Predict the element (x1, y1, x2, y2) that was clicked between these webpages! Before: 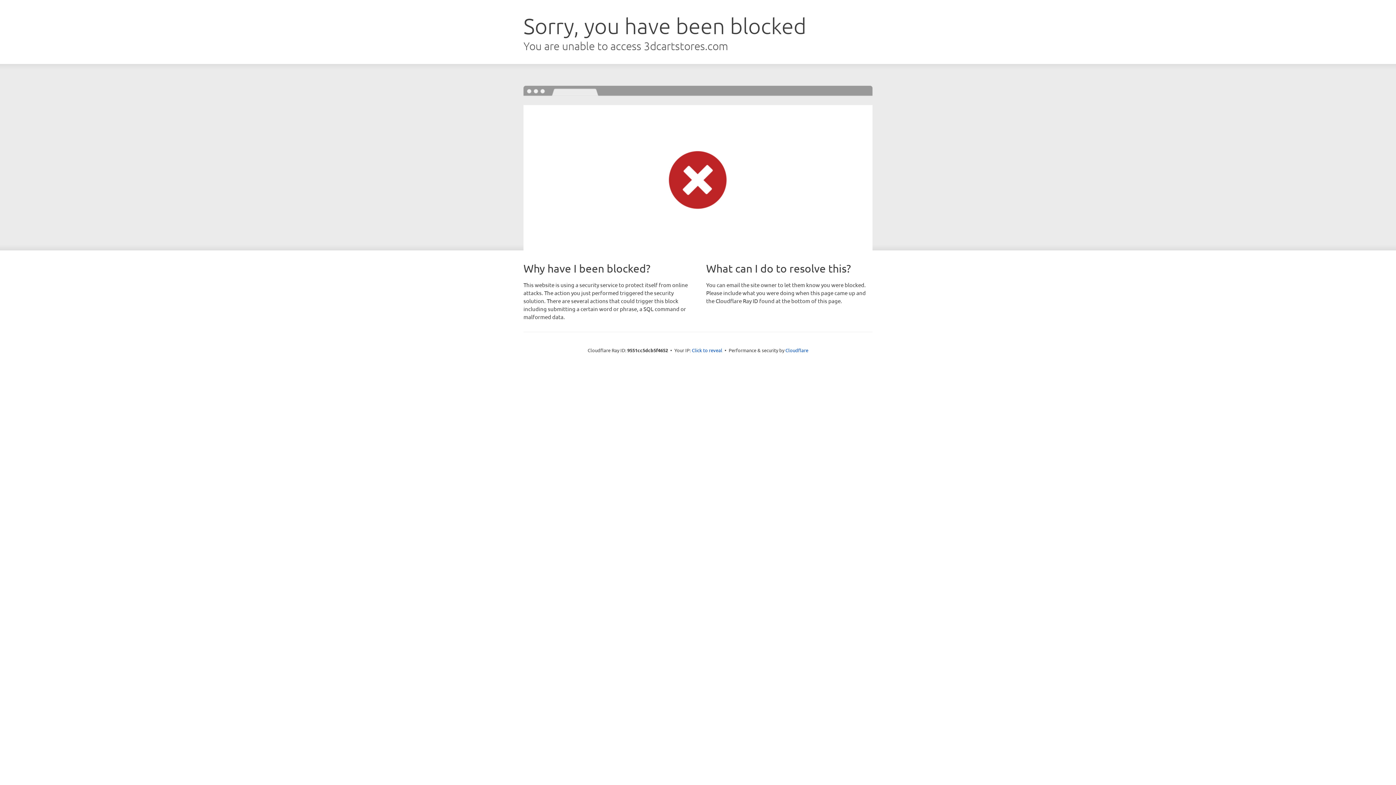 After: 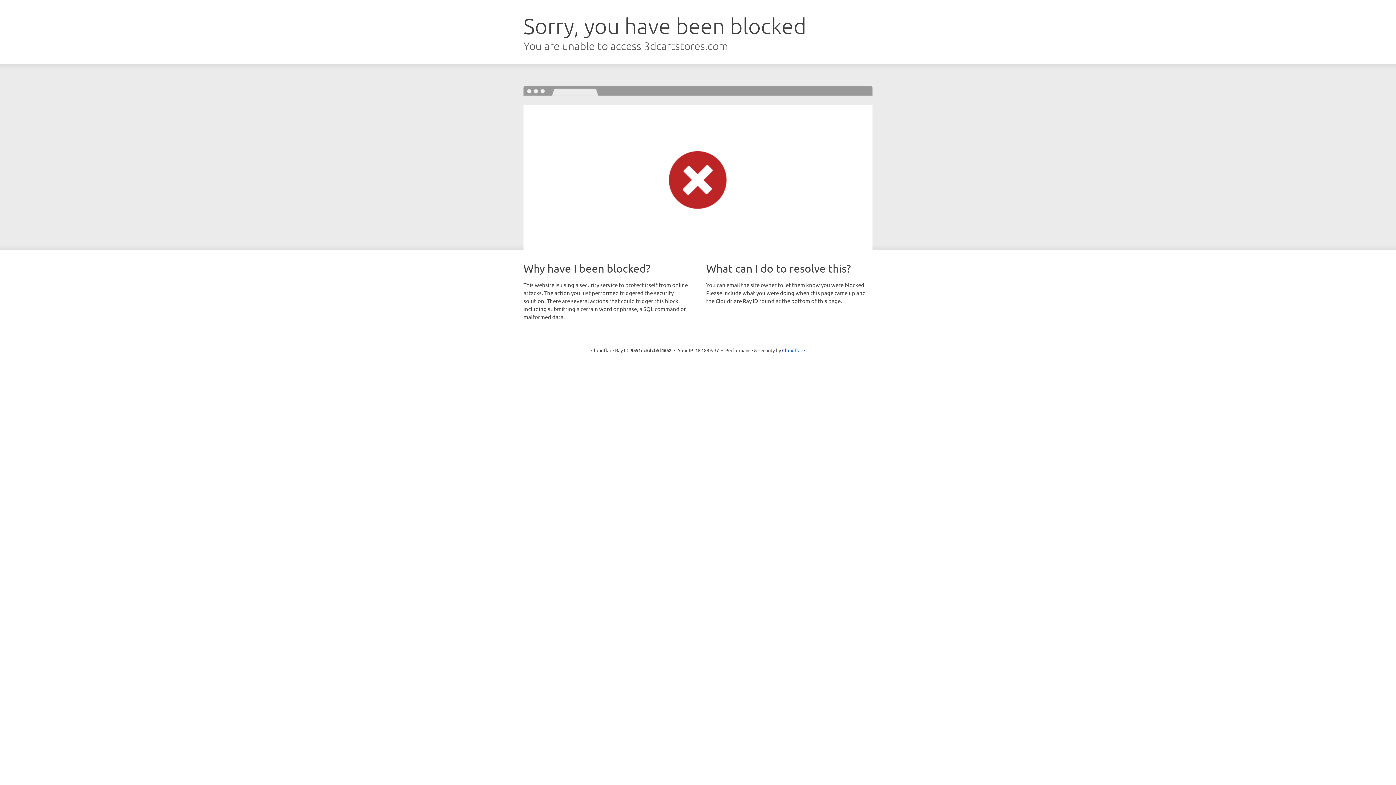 Action: bbox: (692, 346, 722, 353) label: Click to reveal